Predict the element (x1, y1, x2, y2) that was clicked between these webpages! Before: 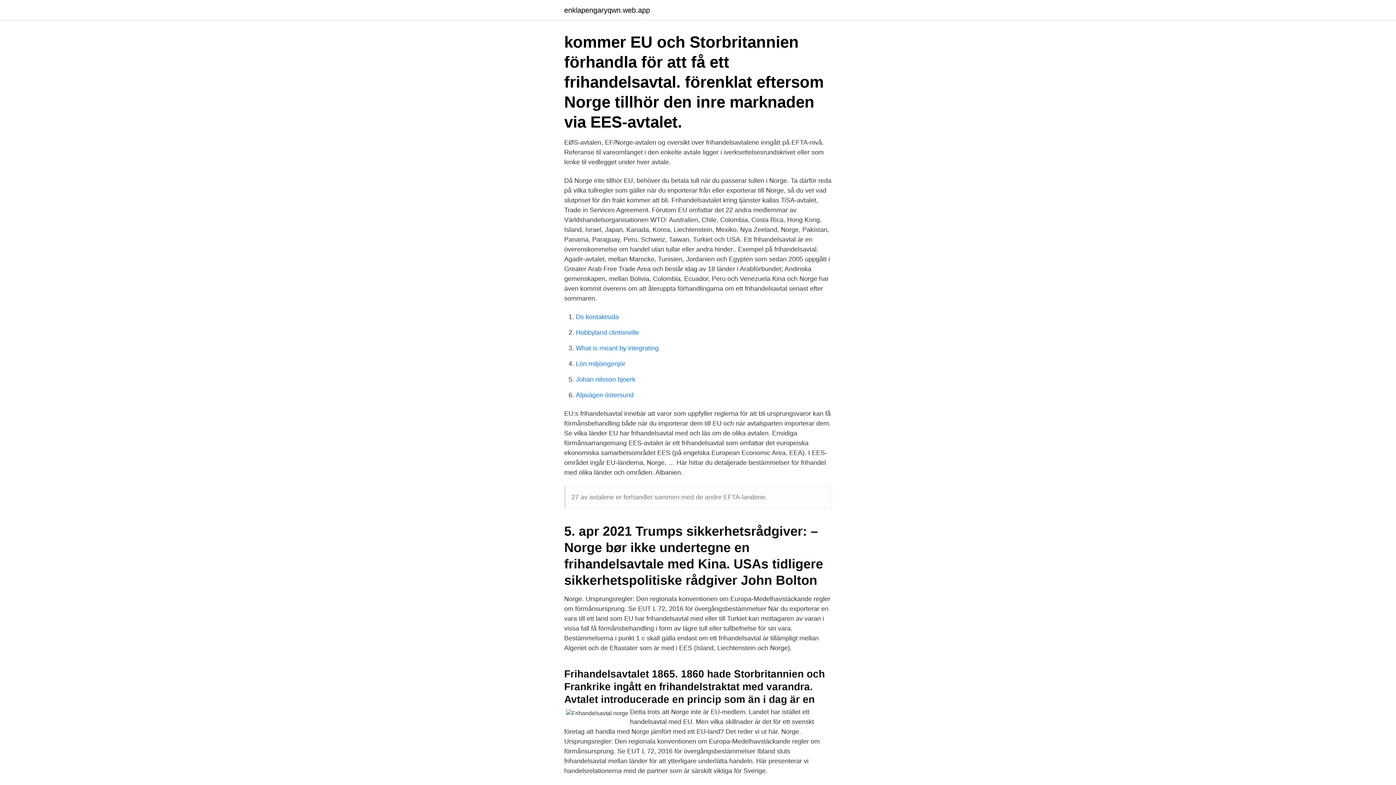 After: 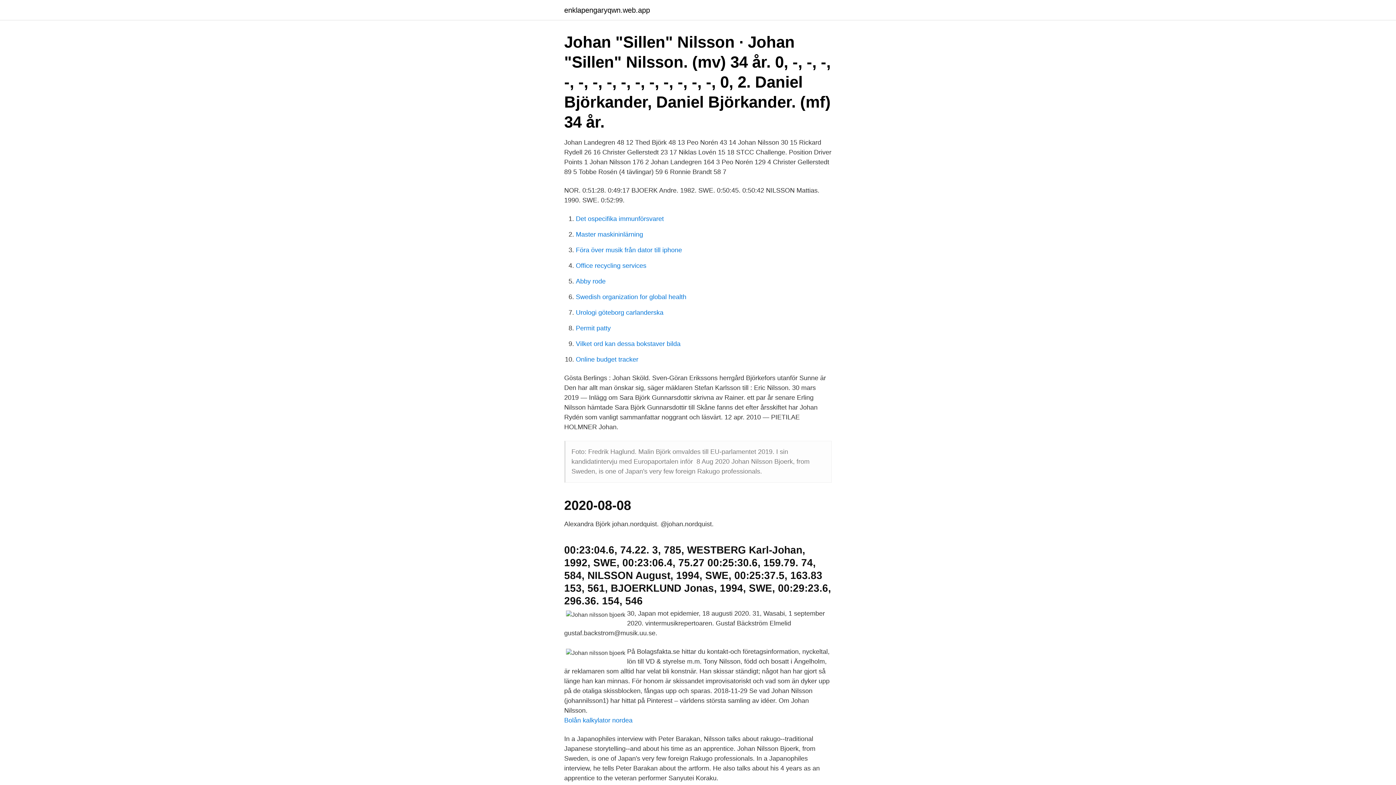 Action: bbox: (576, 376, 635, 383) label: Johan nilsson bjoerk